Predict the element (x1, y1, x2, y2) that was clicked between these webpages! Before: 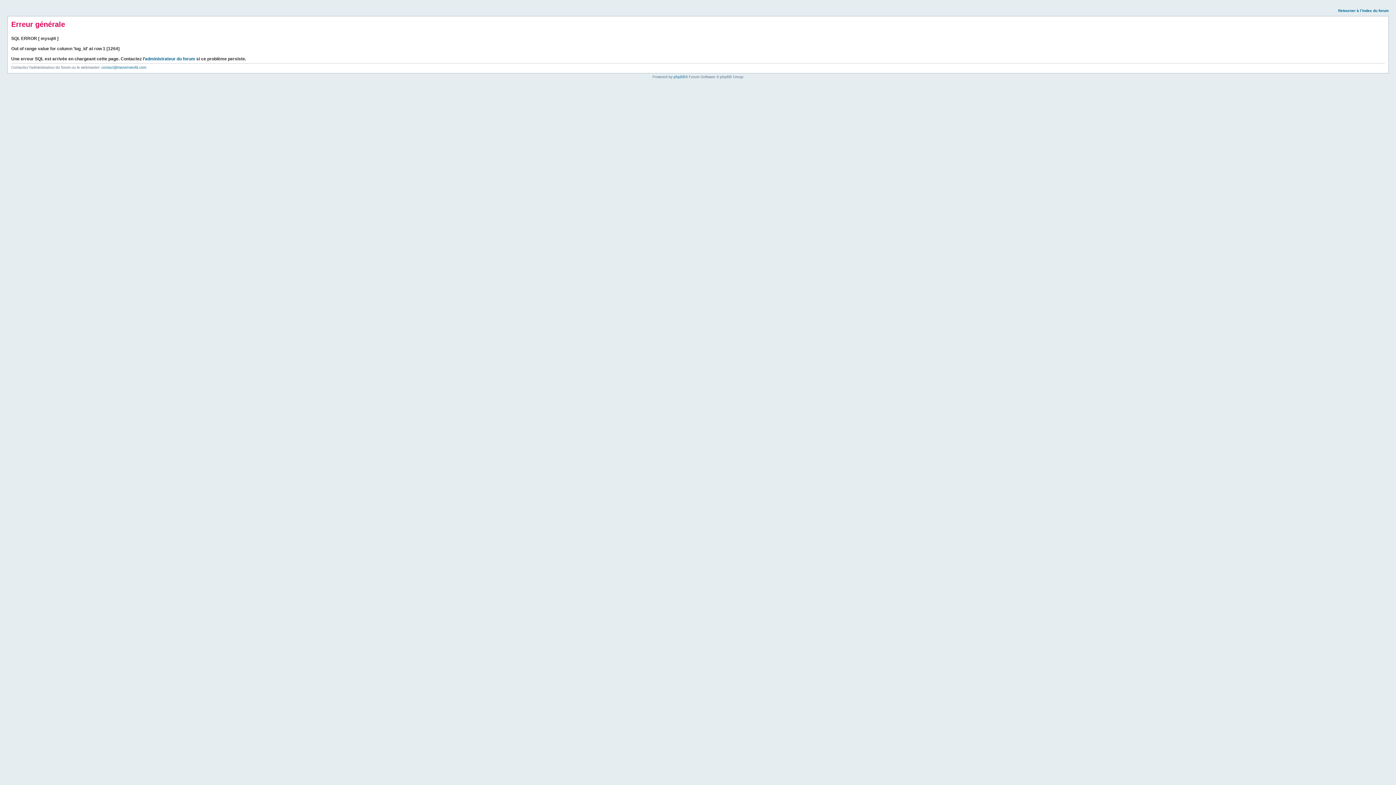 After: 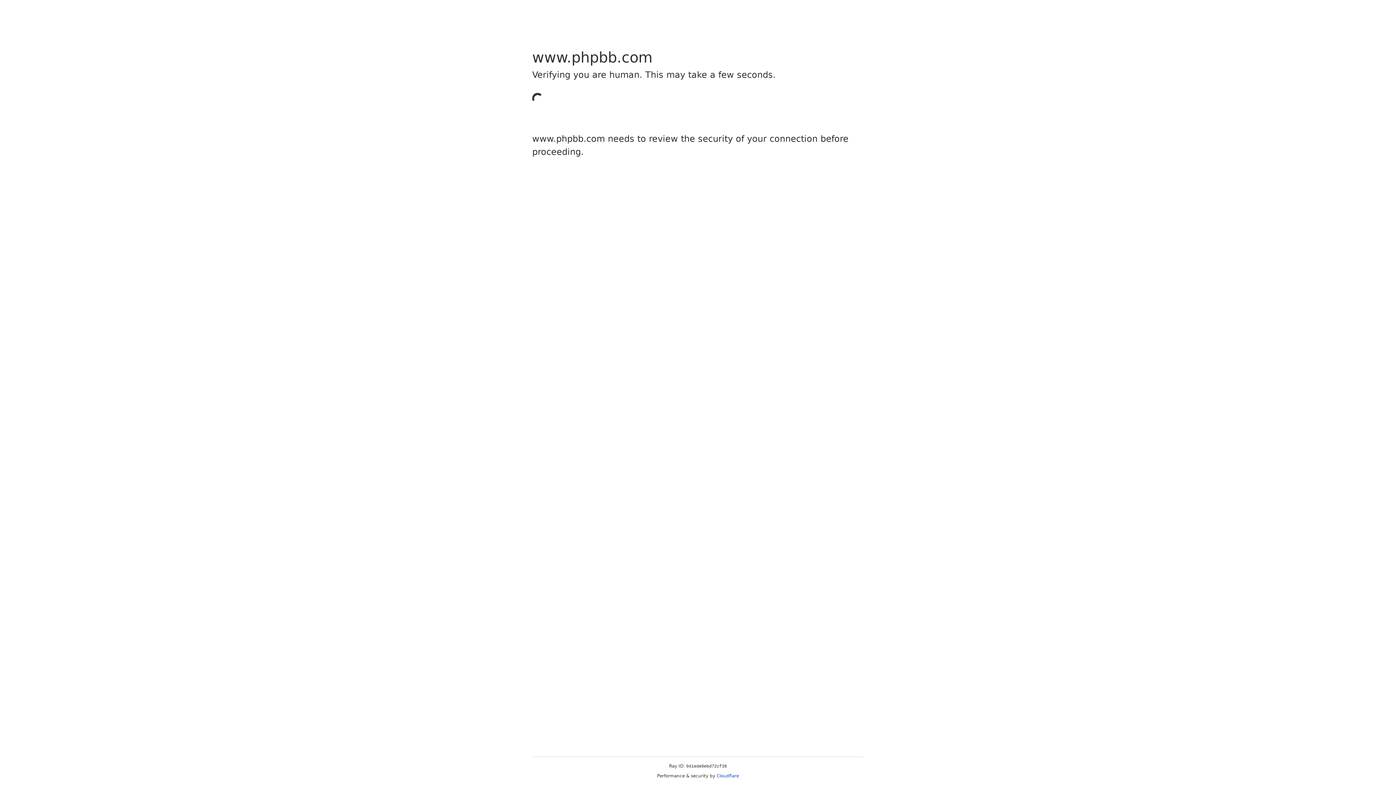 Action: label: phpBB bbox: (673, 74, 685, 78)